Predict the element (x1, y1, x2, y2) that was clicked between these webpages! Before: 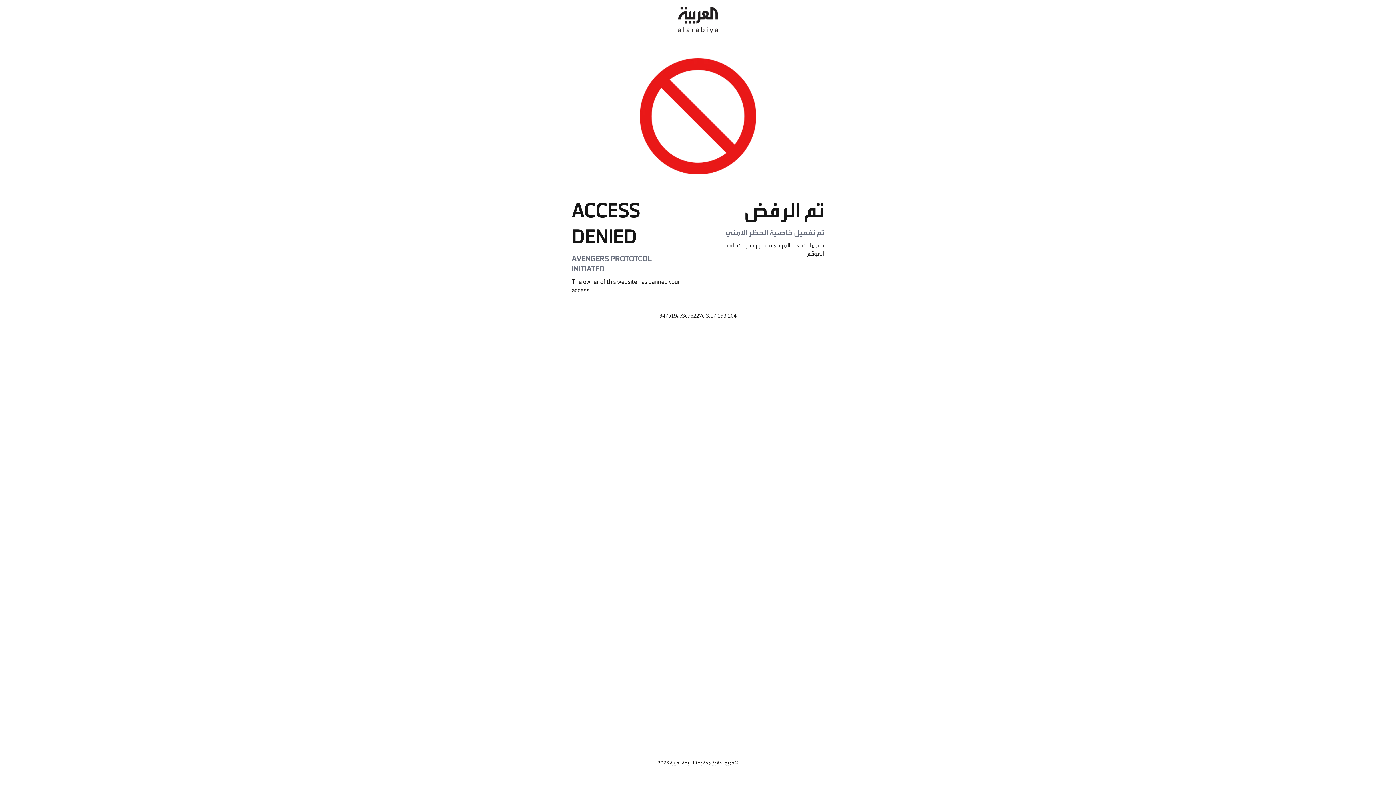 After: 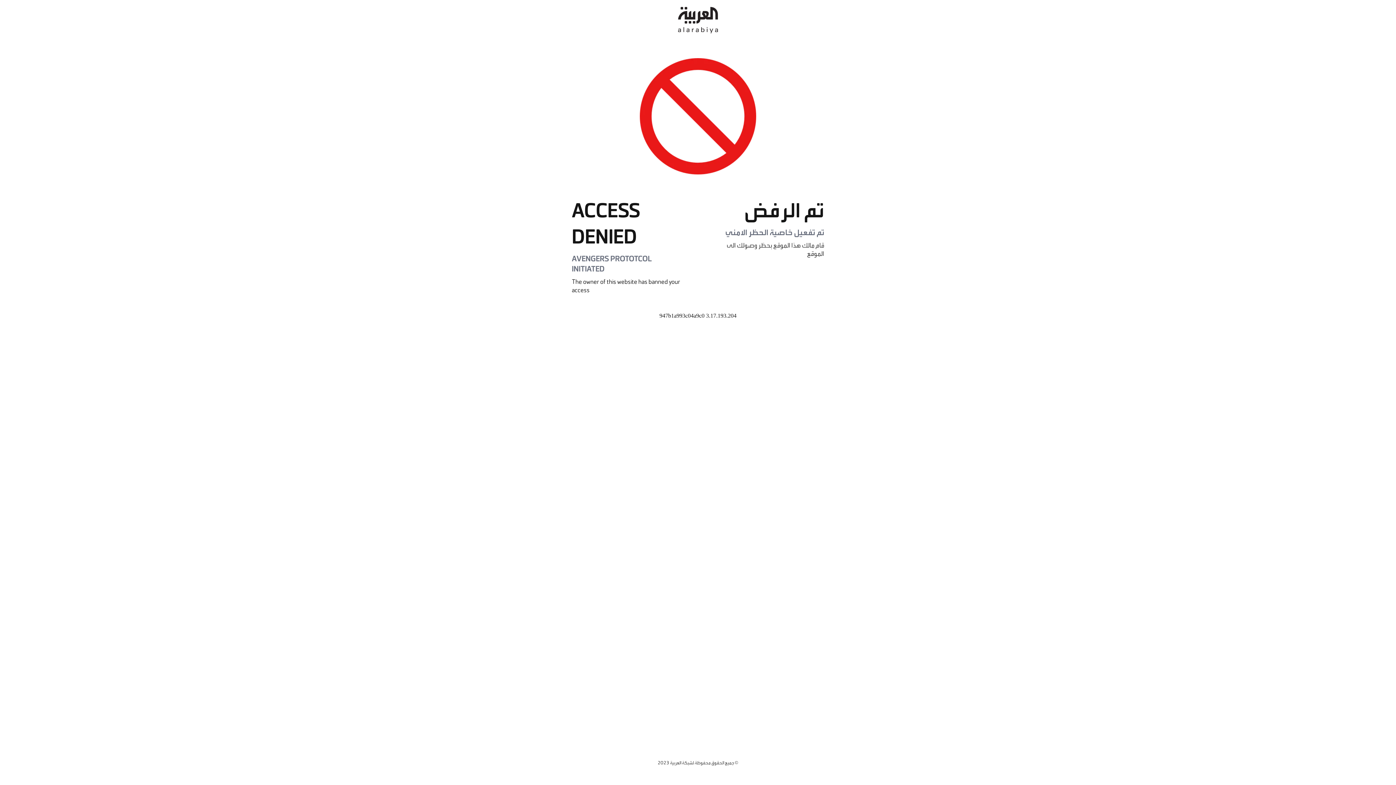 Action: bbox: (678, 0, 718, 40)